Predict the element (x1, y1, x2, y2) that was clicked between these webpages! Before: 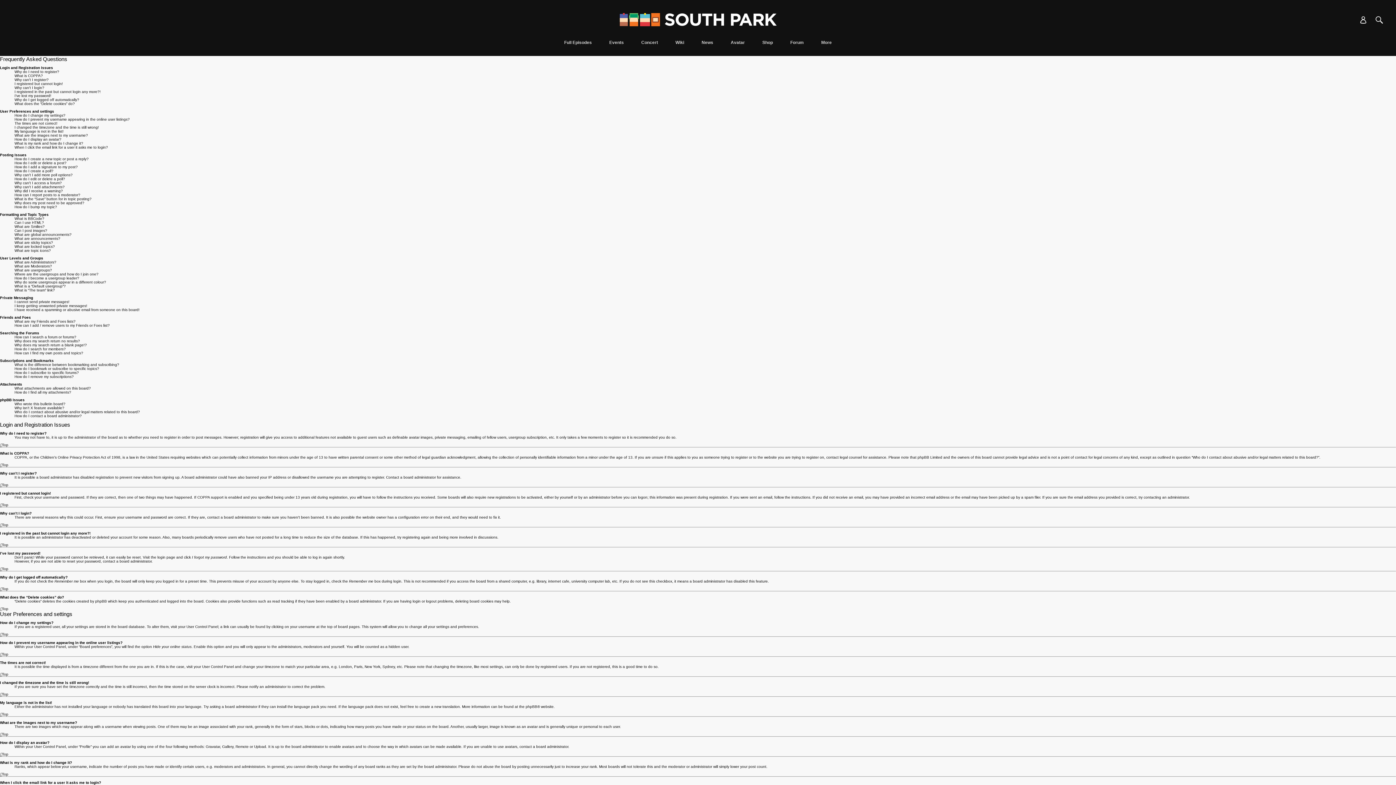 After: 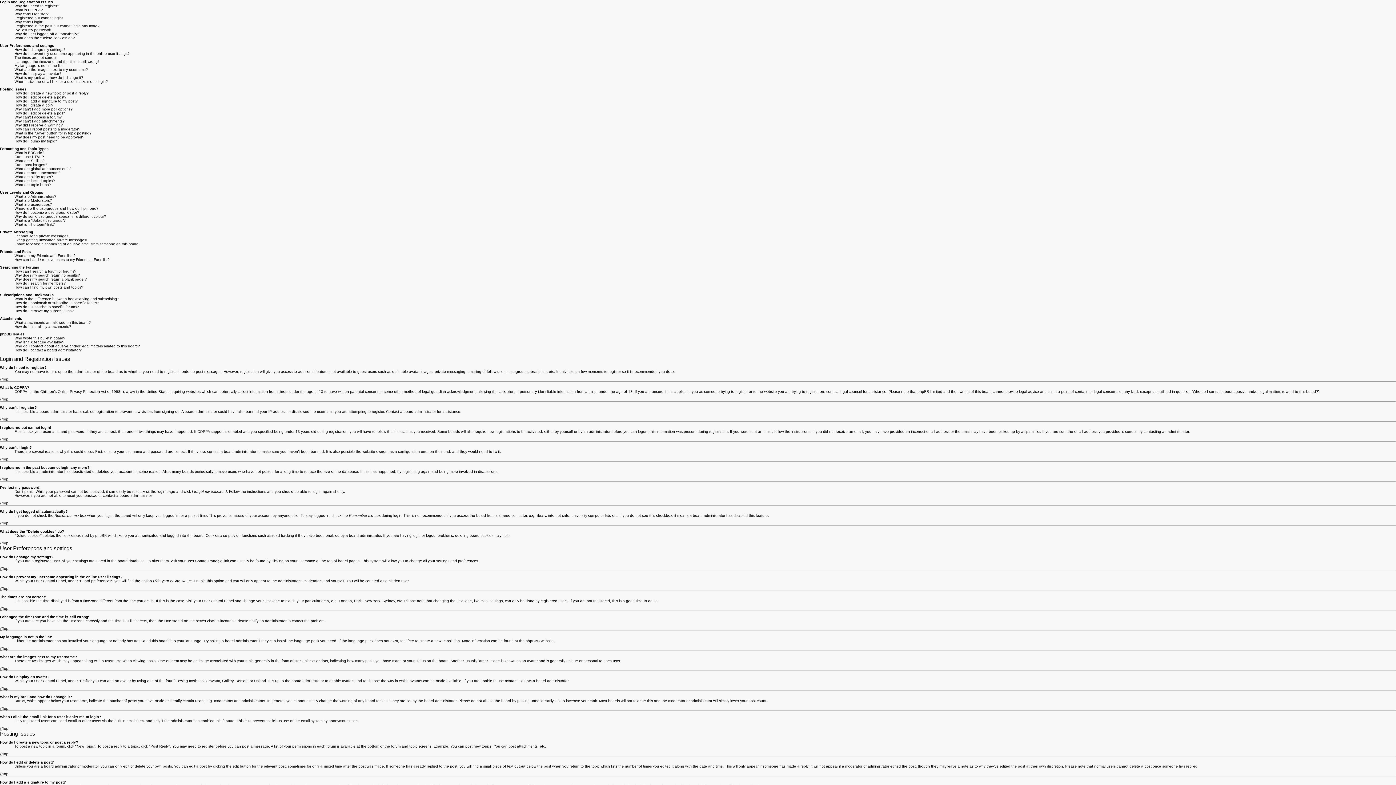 Action: bbox: (0, 503, 8, 507) label: Top